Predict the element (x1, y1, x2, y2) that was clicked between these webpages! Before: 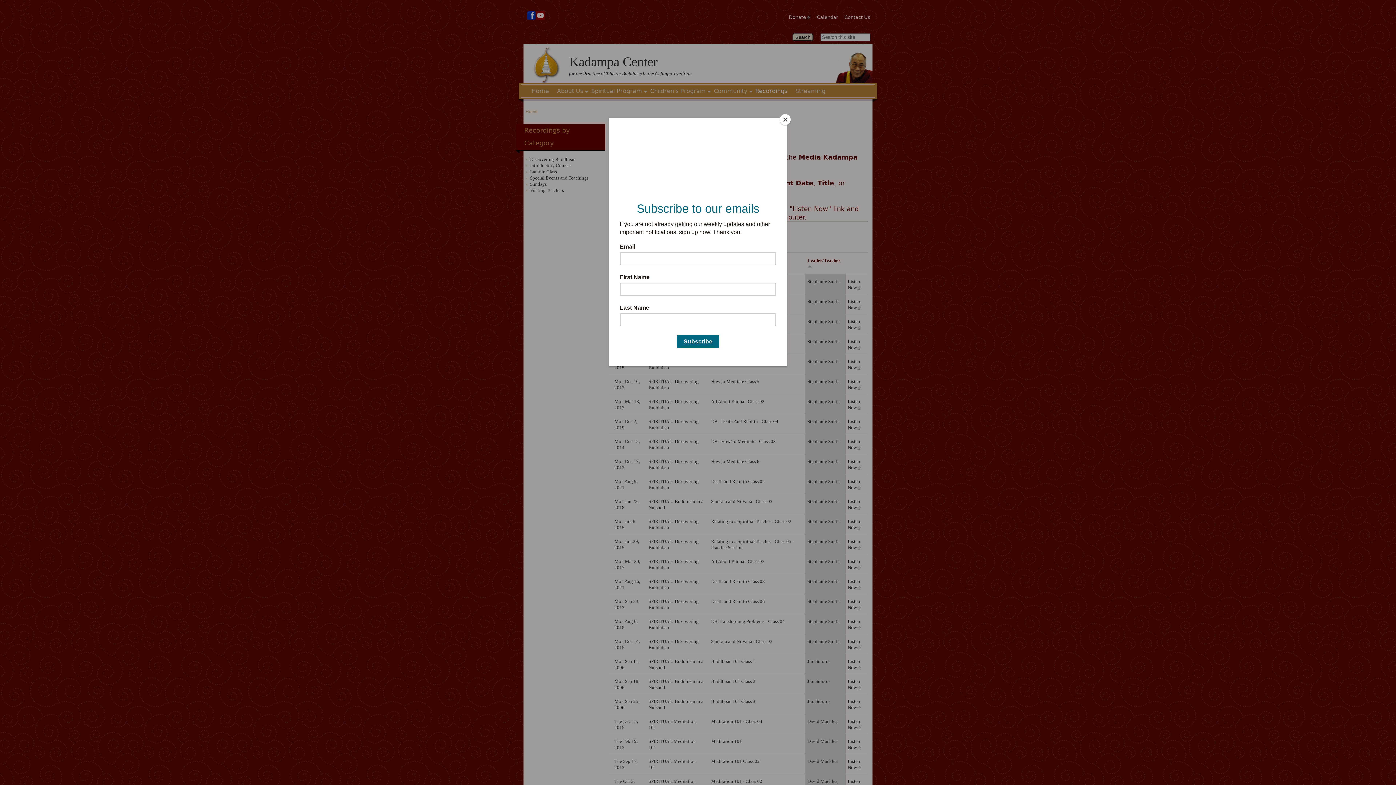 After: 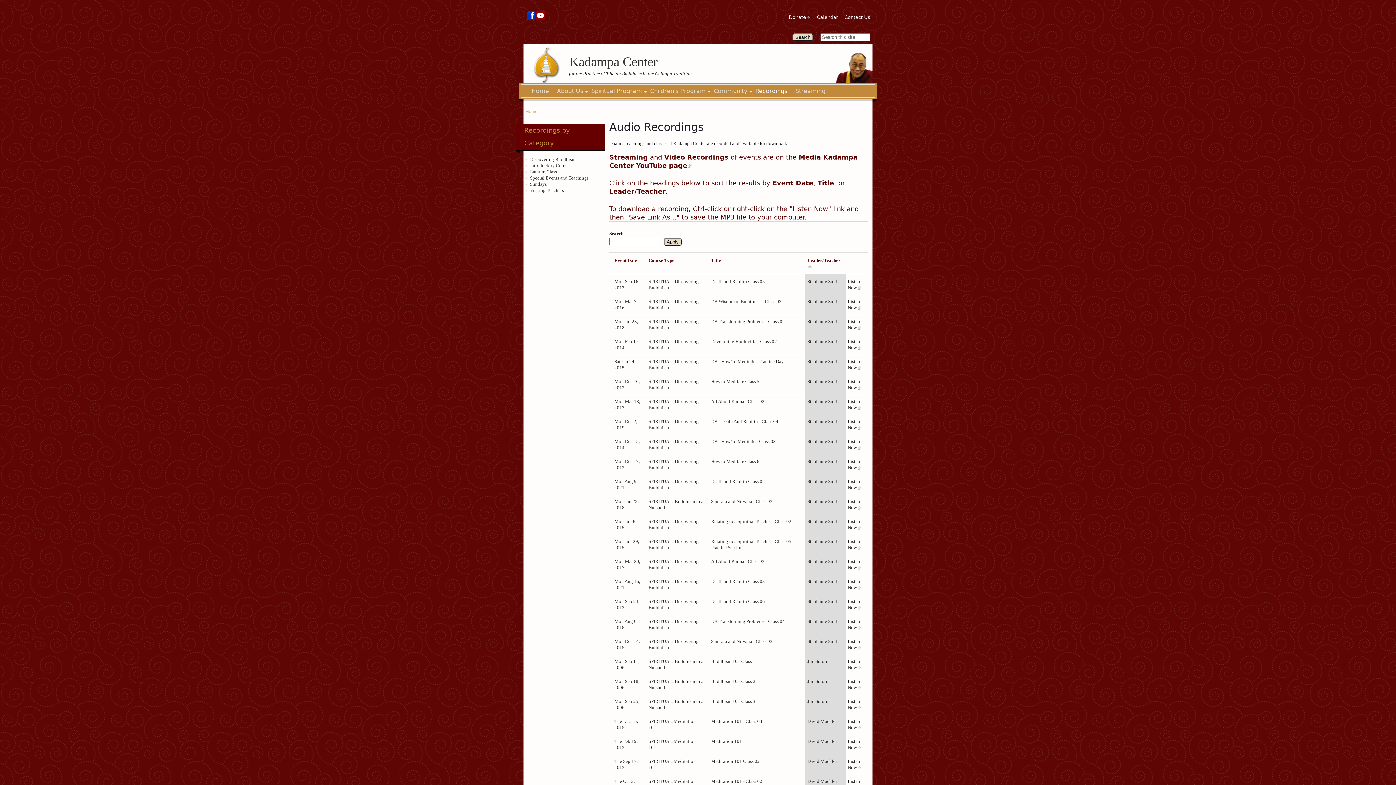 Action: bbox: (780, 114, 790, 125) label: Close